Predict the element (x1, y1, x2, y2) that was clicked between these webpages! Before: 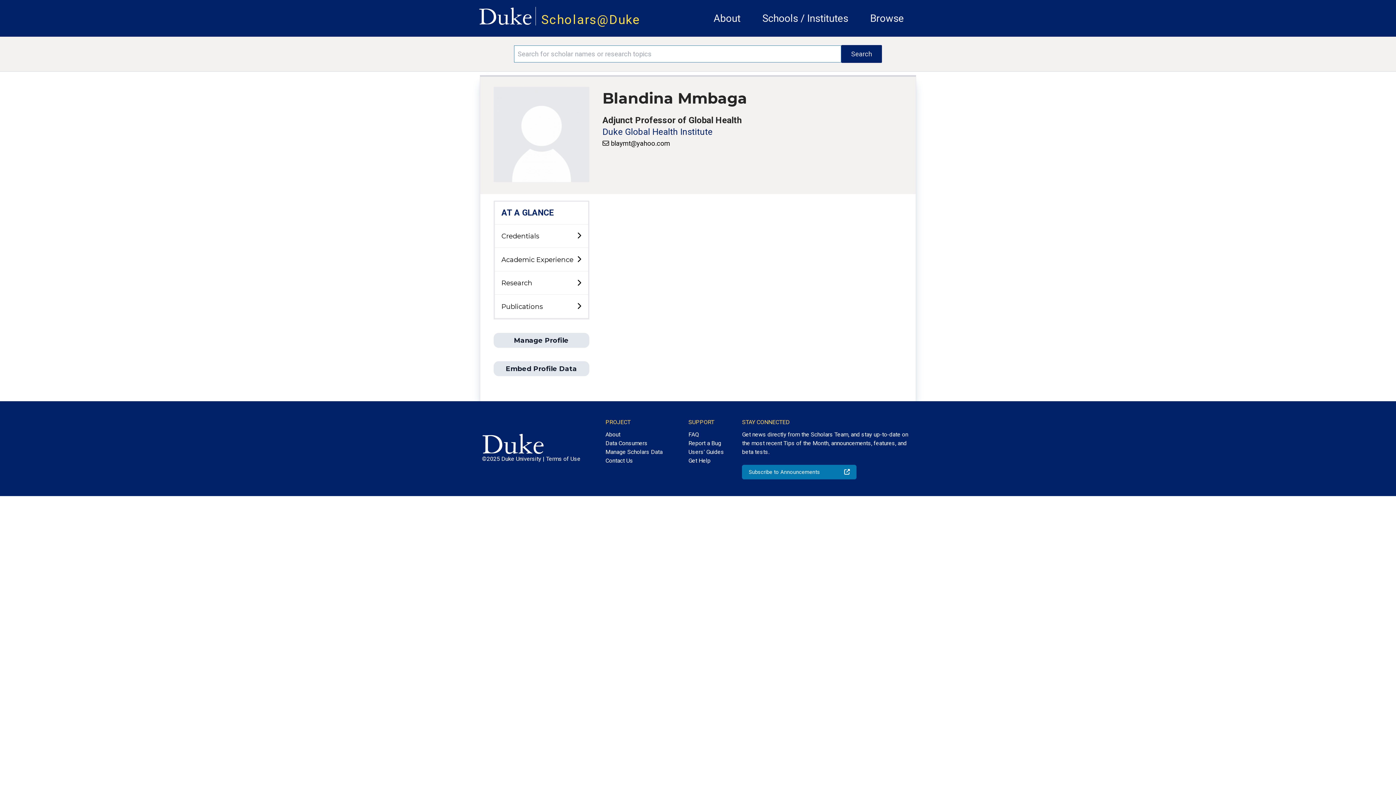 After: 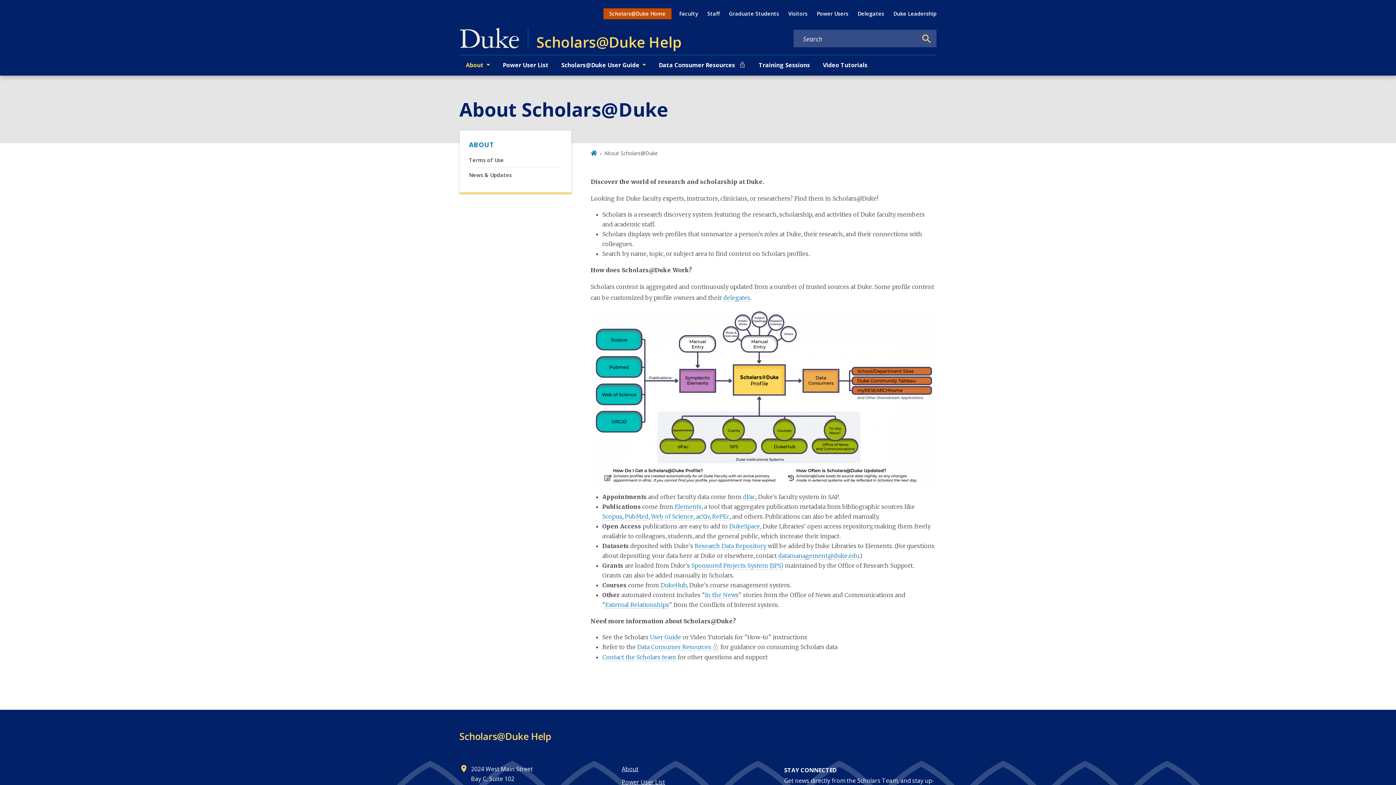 Action: label: About bbox: (713, 12, 740, 24)